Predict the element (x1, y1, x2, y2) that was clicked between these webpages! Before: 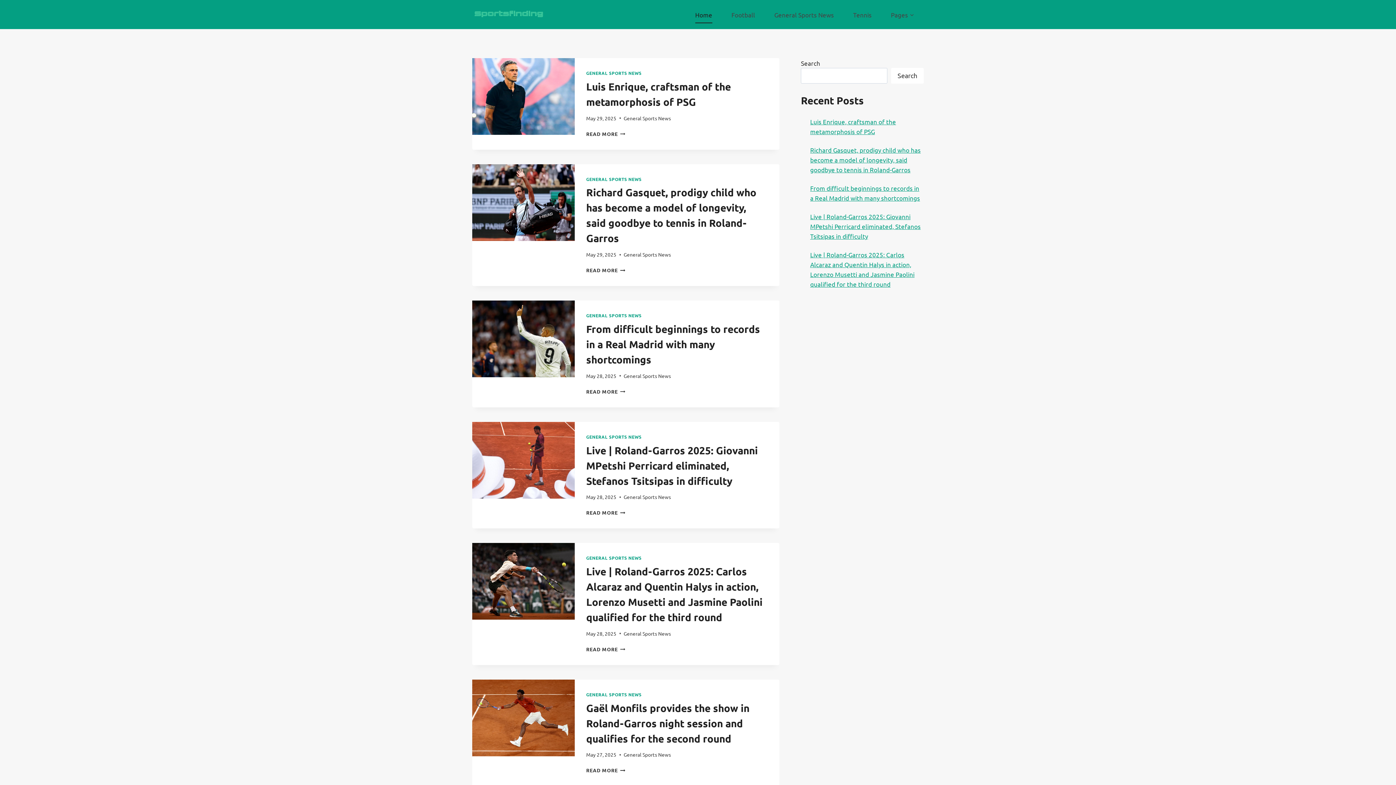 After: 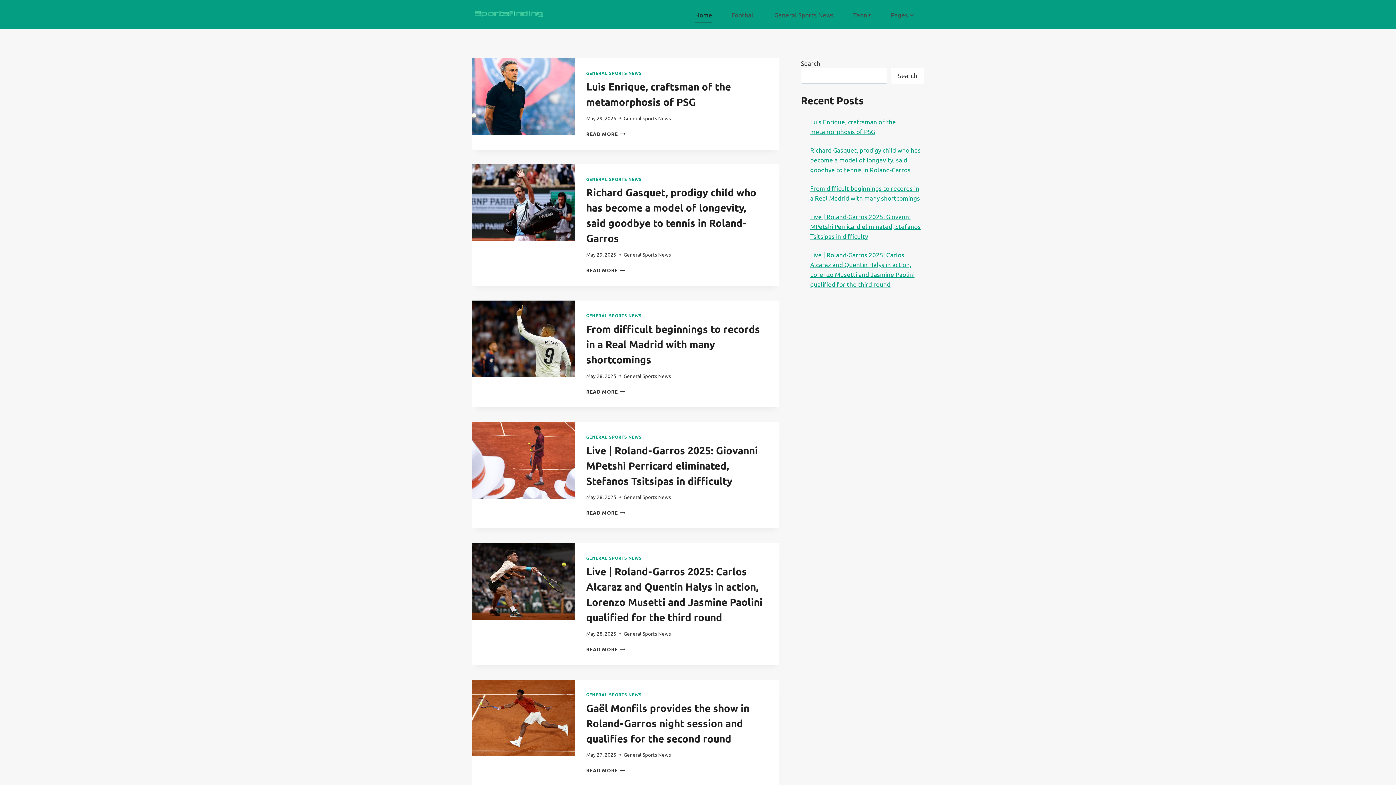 Action: label: Home bbox: (685, 5, 722, 23)